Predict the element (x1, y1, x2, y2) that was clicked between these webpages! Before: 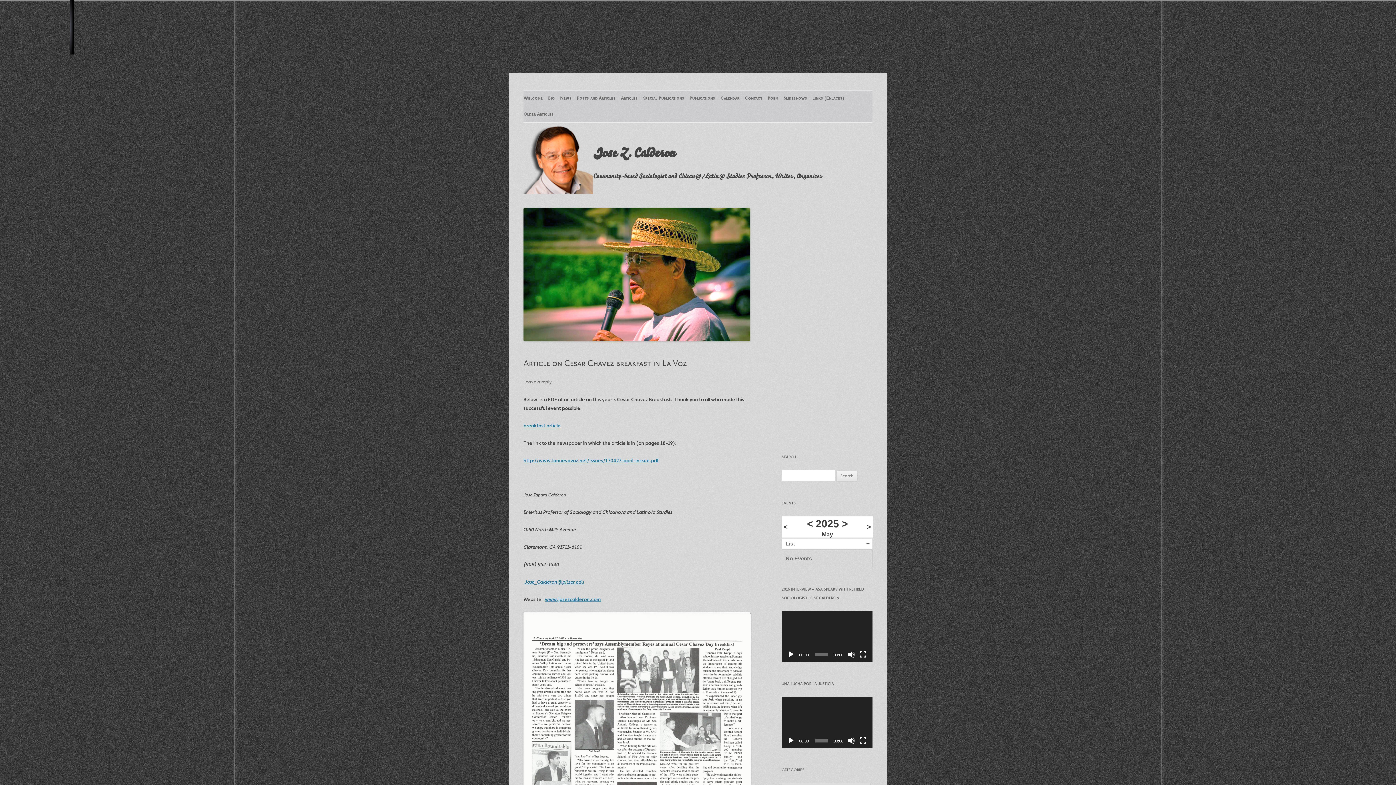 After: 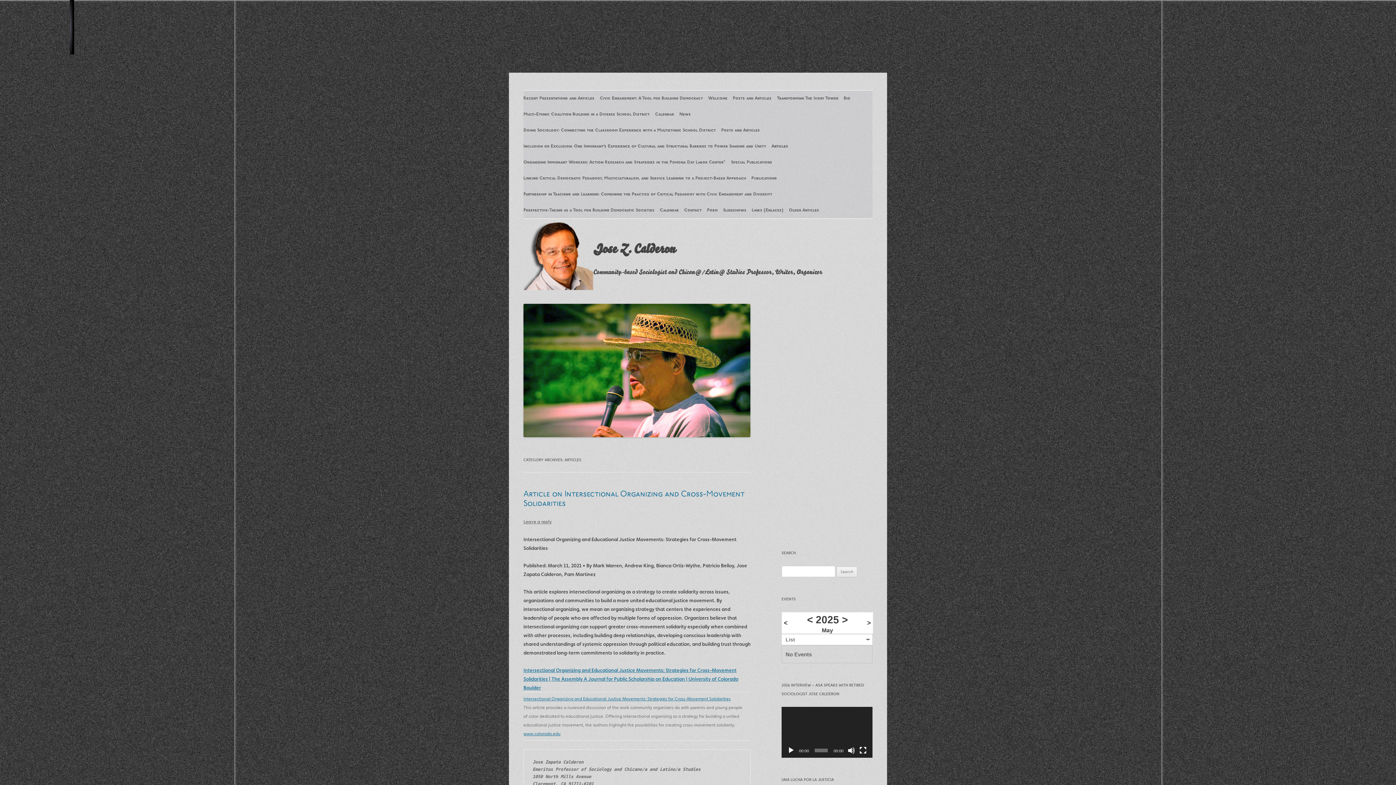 Action: bbox: (621, 90, 637, 106) label: Articles